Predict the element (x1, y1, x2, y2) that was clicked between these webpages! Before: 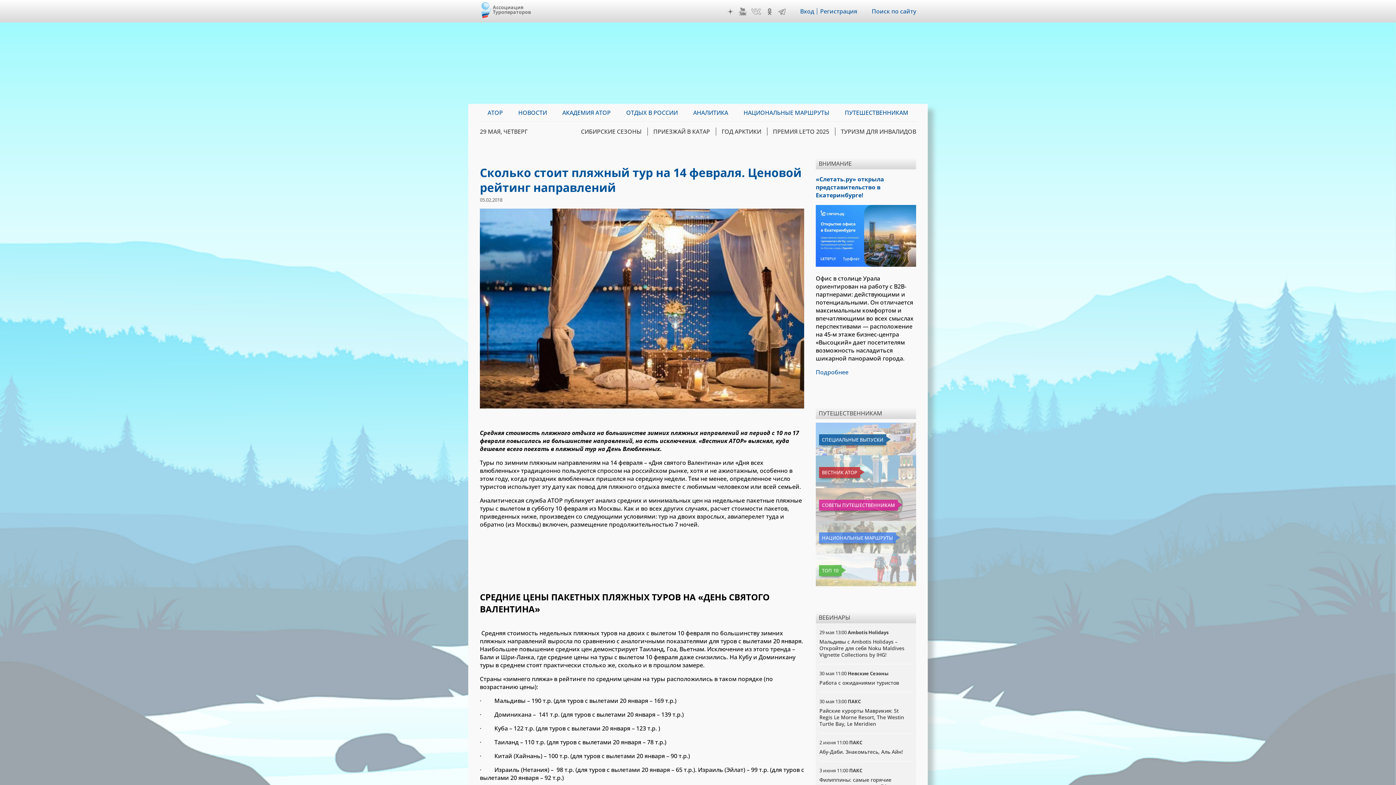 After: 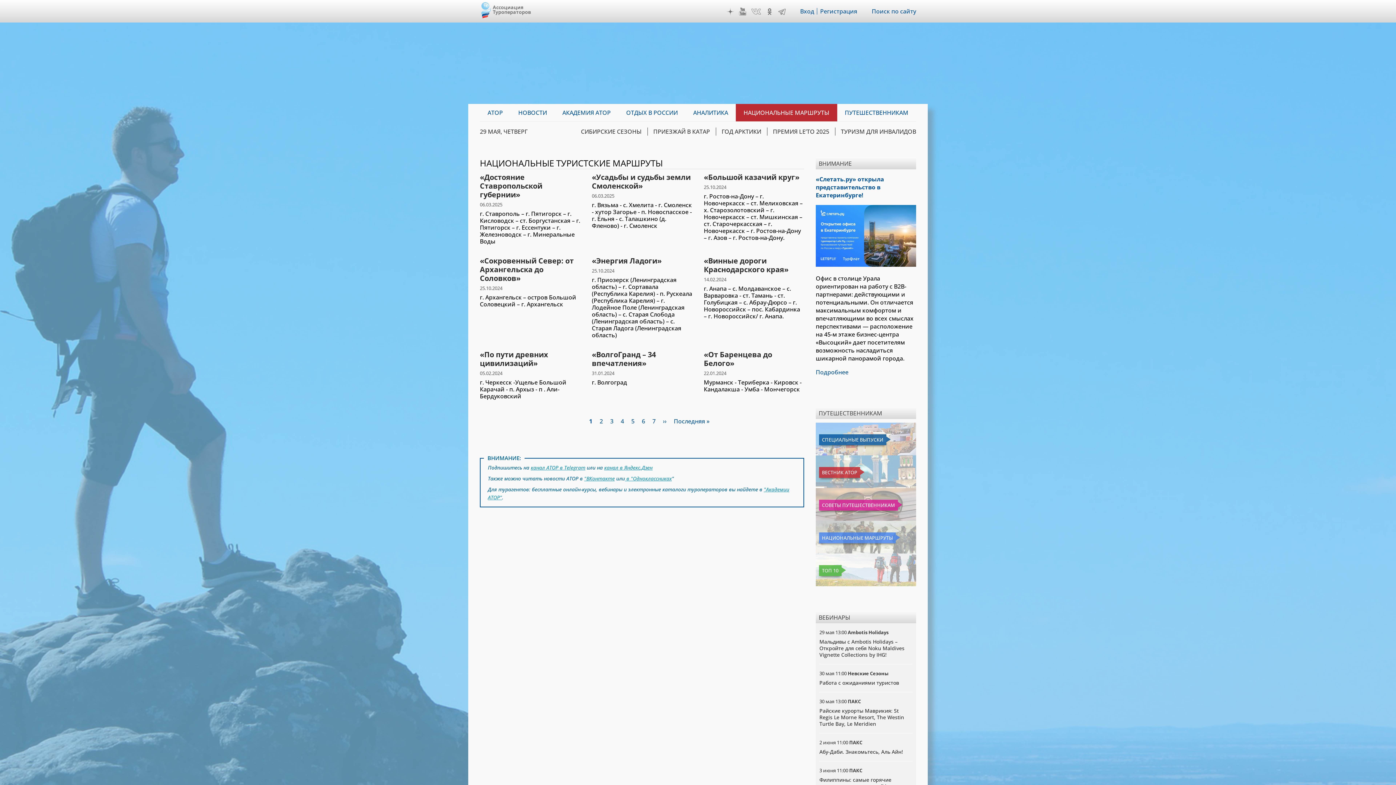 Action: label: НАЦИОНАЛЬНЫЕ МАРШРУТЫ bbox: (736, 104, 837, 121)